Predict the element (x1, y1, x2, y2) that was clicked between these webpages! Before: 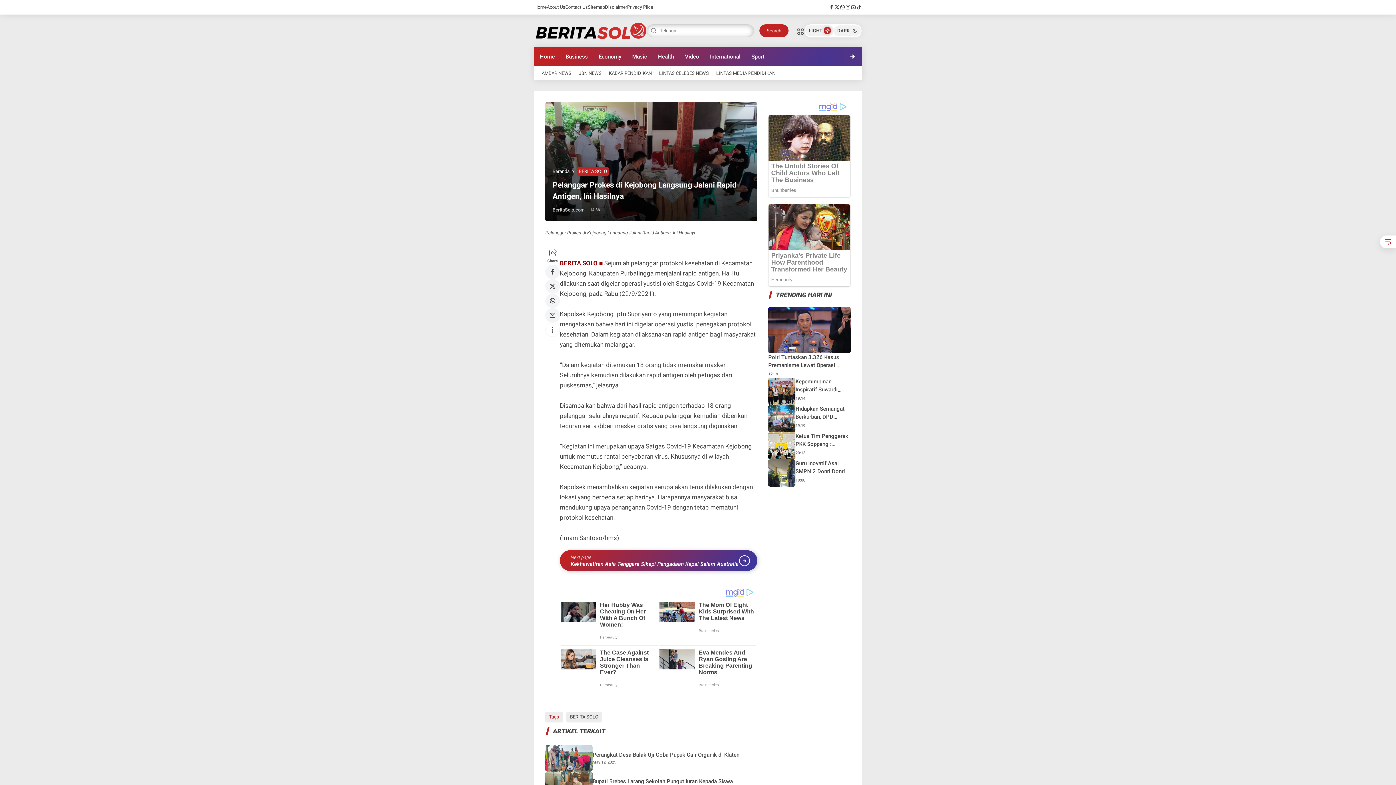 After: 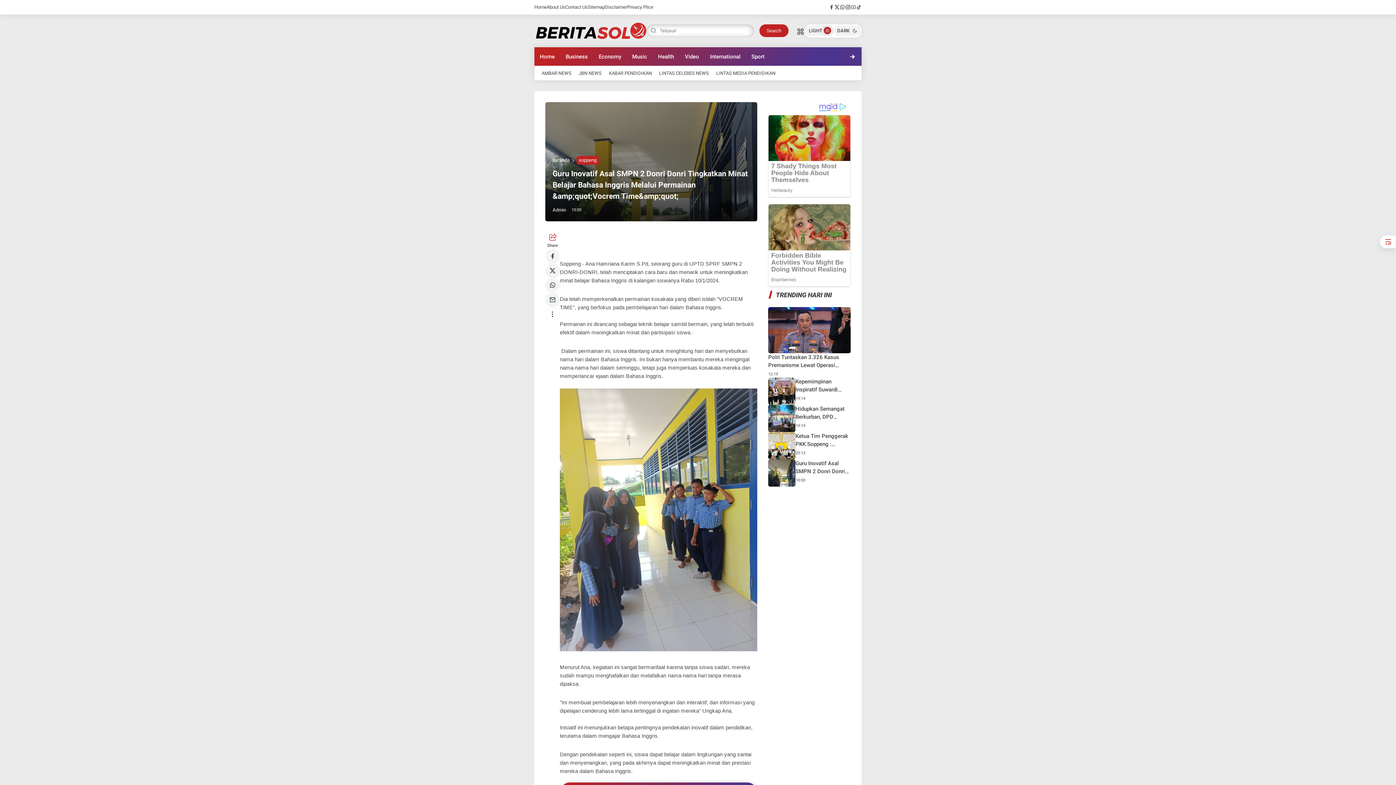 Action: bbox: (795, 459, 850, 475) label: Guru Inovatif Asal SMPN 2 Donri Donri Tingkatkan Minat Belajar Bahasa Inggris Melalui Permainan &amp;quot;Vocrem Time&amp;quot;